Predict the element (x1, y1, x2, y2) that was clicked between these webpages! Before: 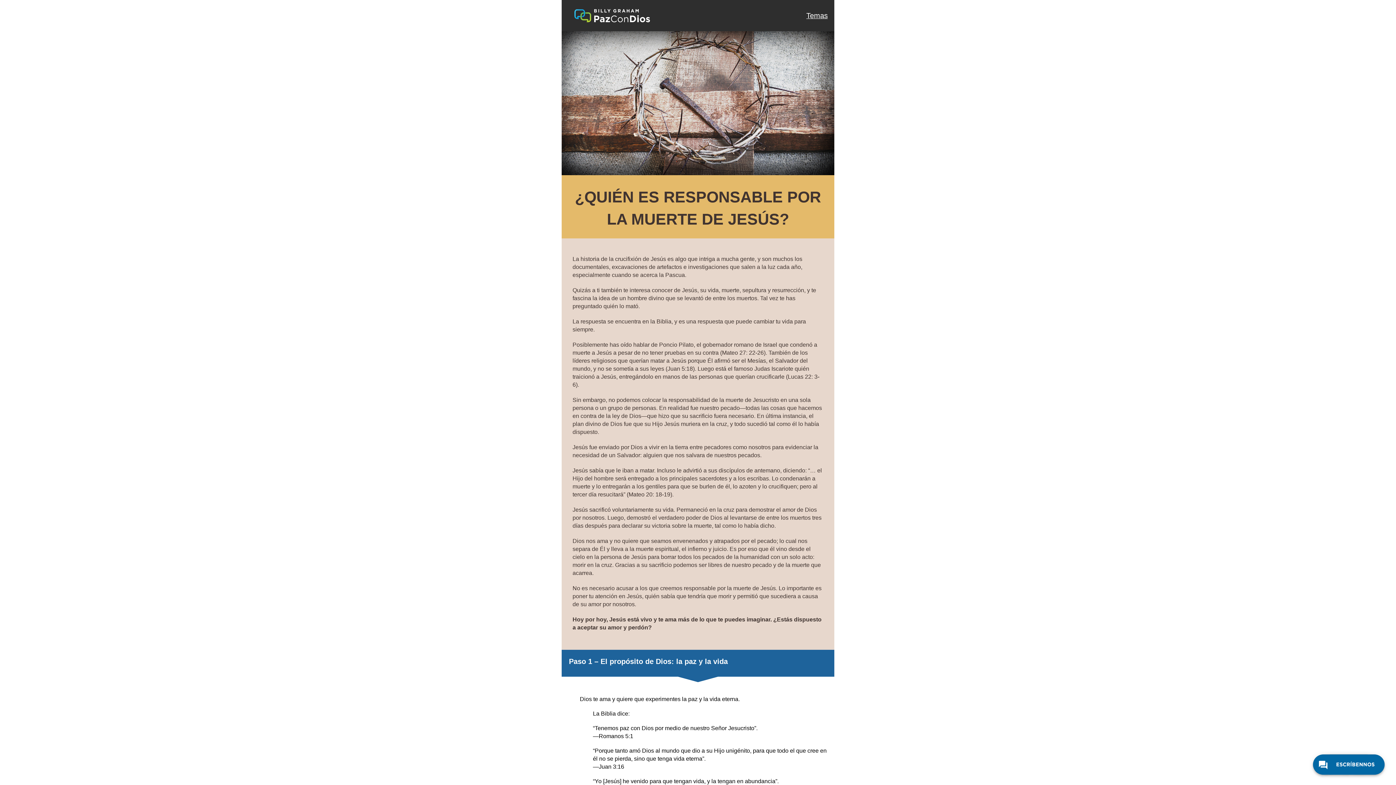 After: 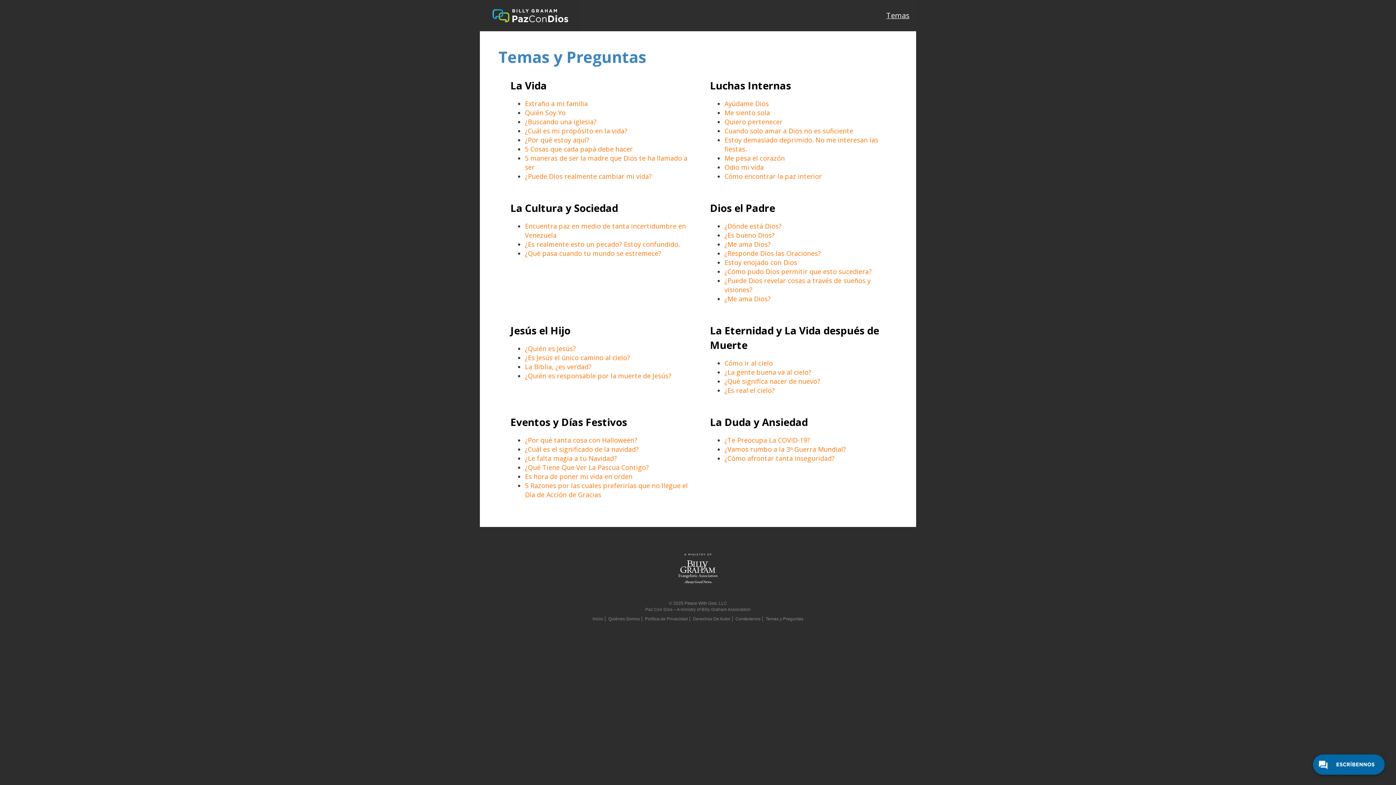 Action: bbox: (806, 11, 828, 19) label: Temas